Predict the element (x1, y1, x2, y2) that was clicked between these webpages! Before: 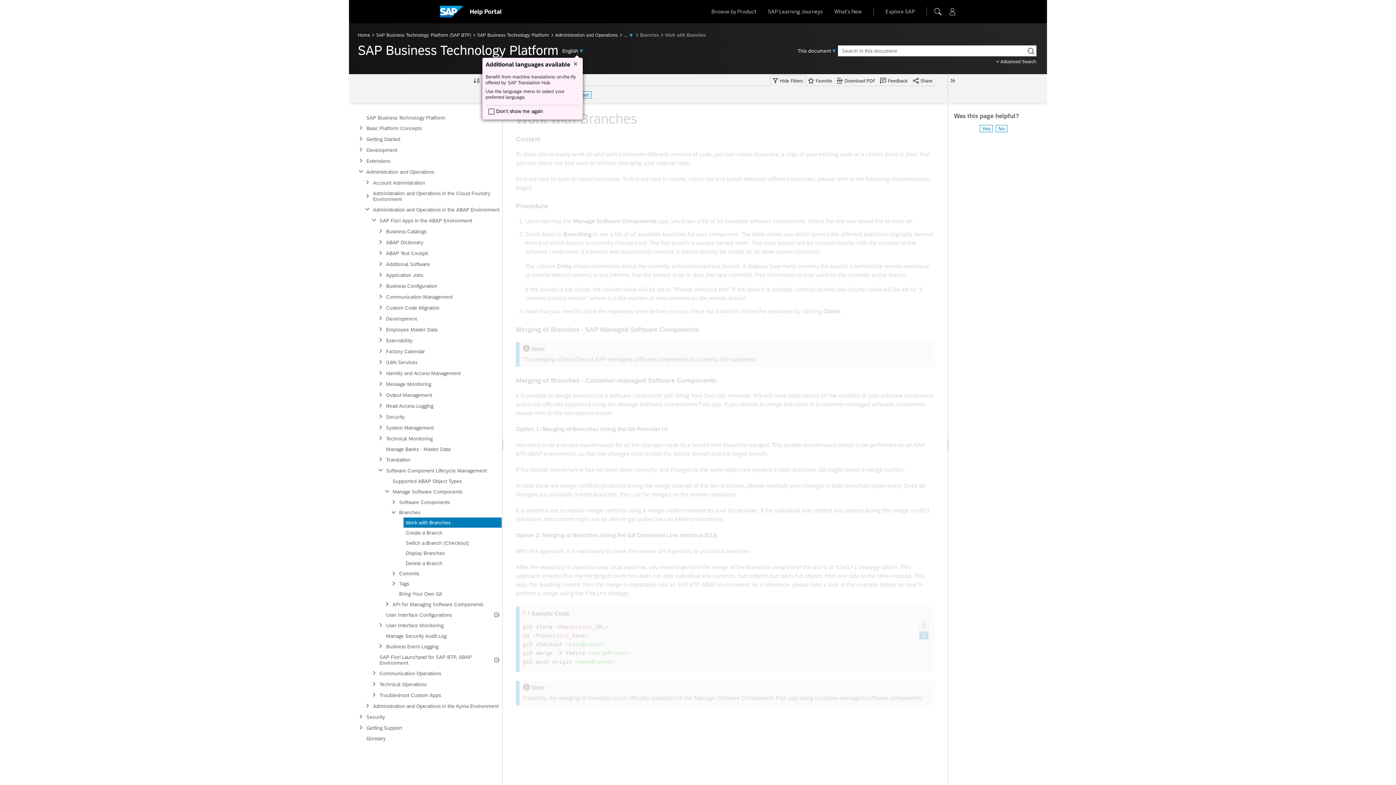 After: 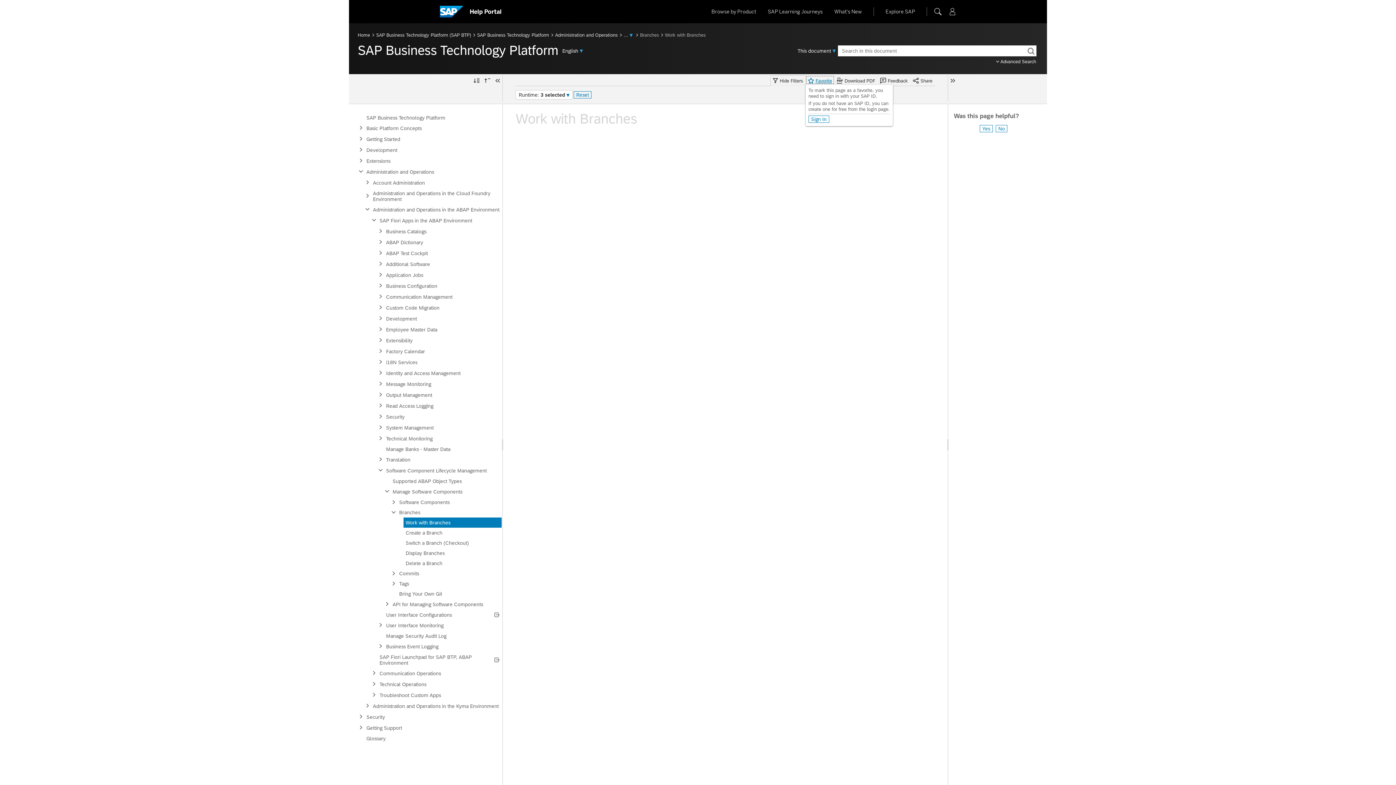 Action: bbox: (838, 62, 867, 71) label: Favorite